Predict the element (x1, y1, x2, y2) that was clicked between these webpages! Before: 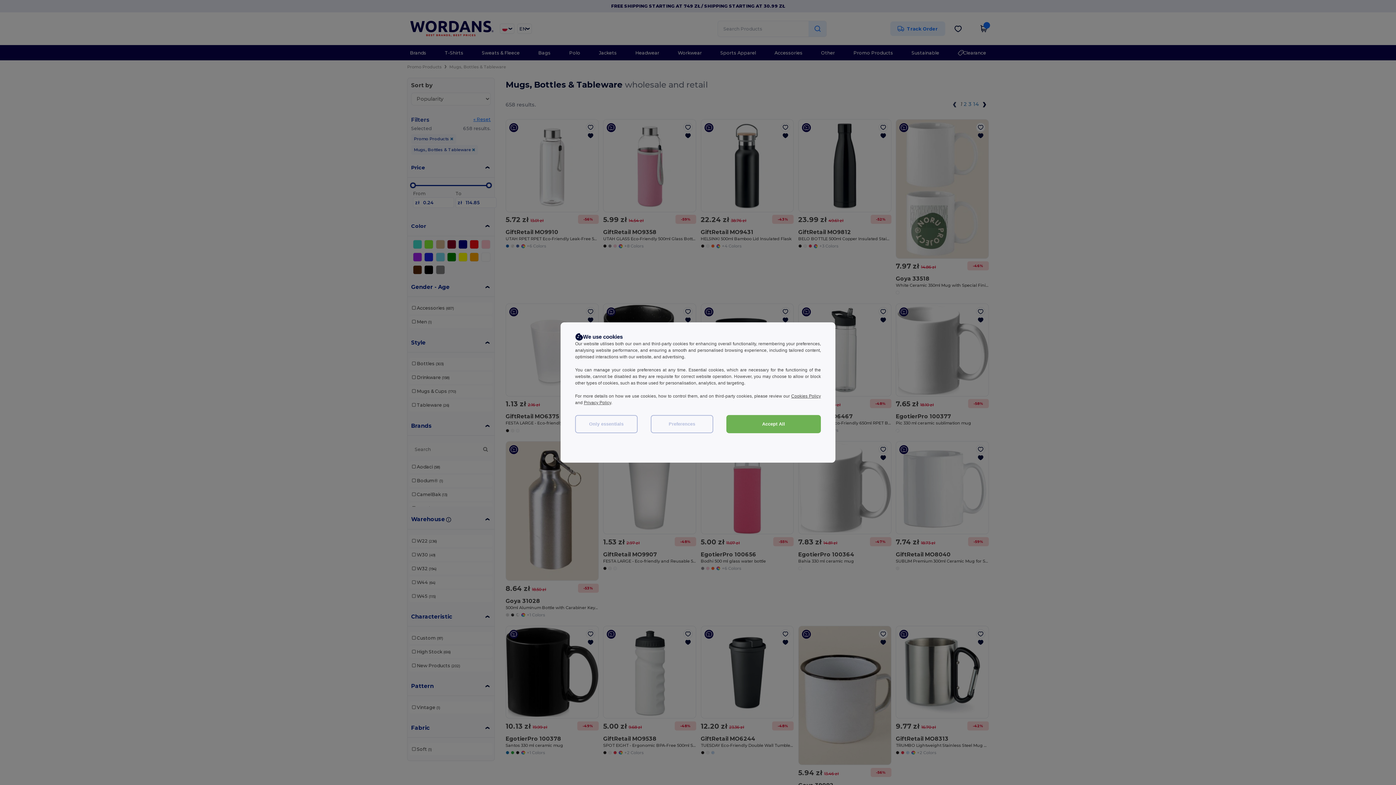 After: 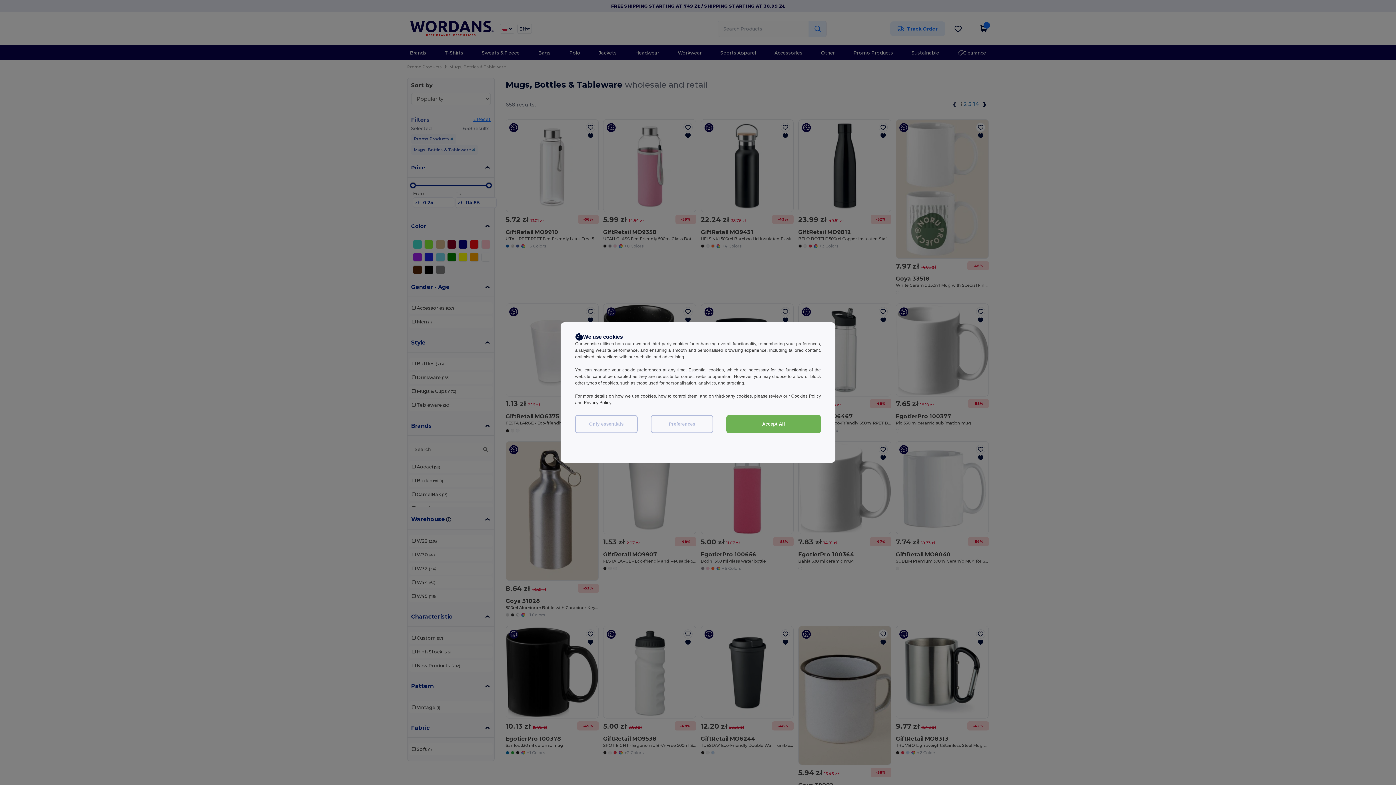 Action: bbox: (584, 400, 611, 405) label: Privacy Policy